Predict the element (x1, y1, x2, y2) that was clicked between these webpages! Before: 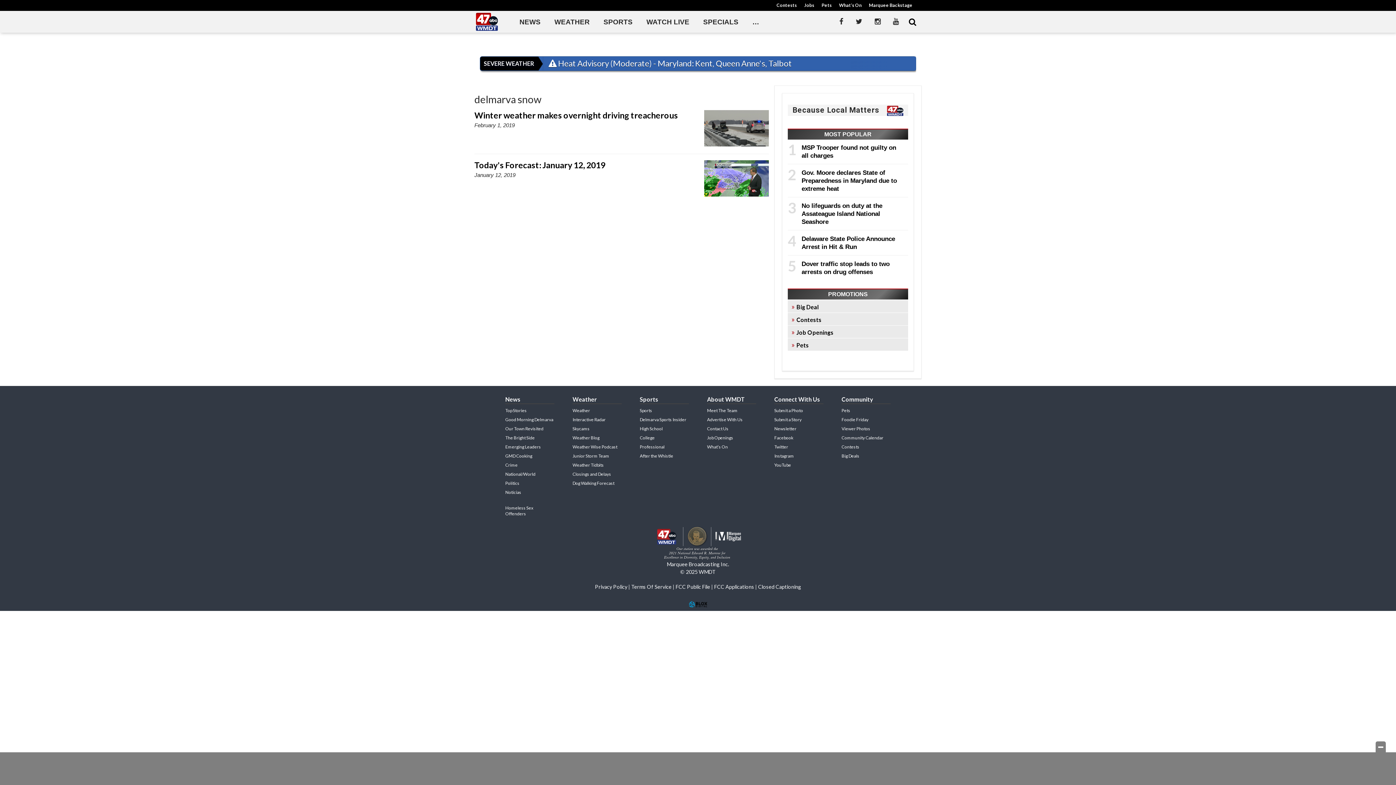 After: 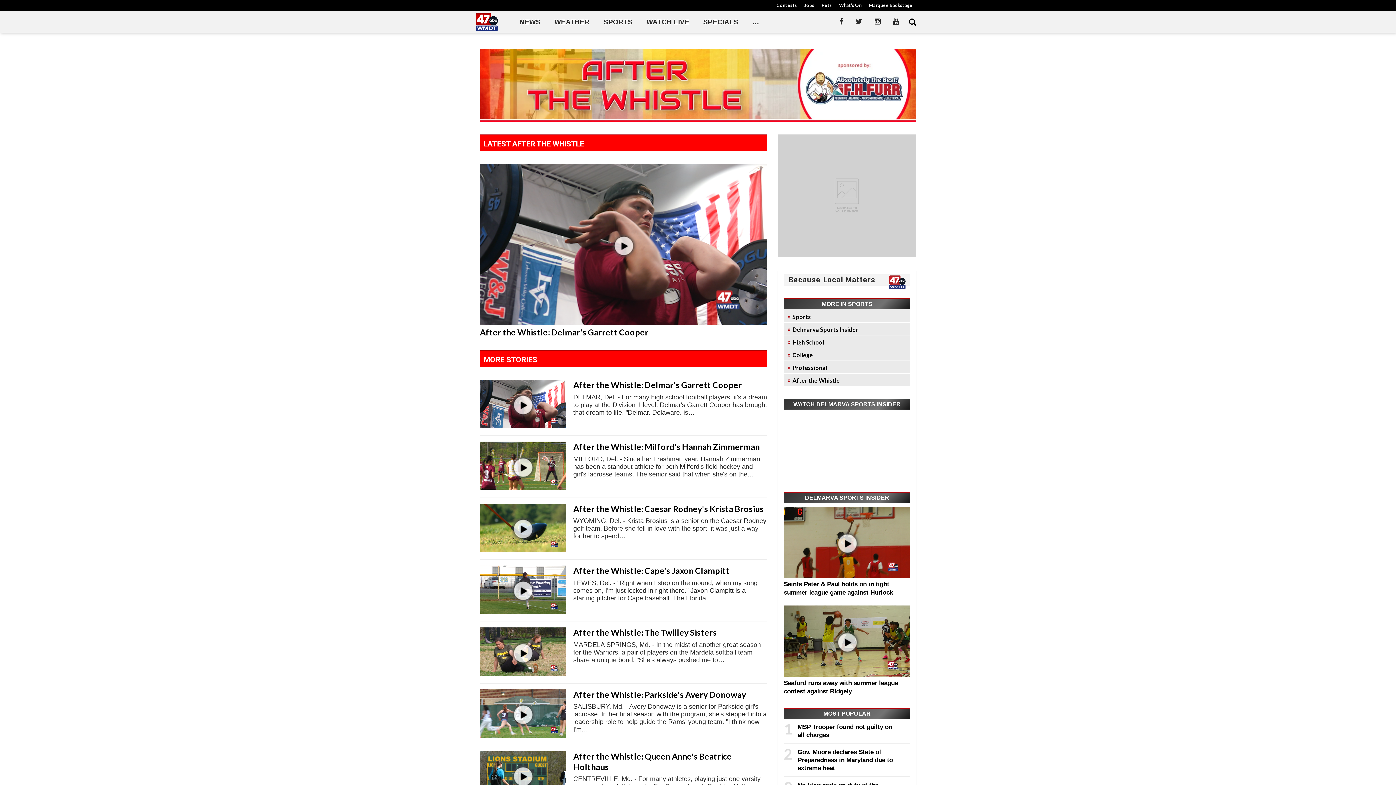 Action: label: After the Whistle bbox: (640, 453, 673, 458)